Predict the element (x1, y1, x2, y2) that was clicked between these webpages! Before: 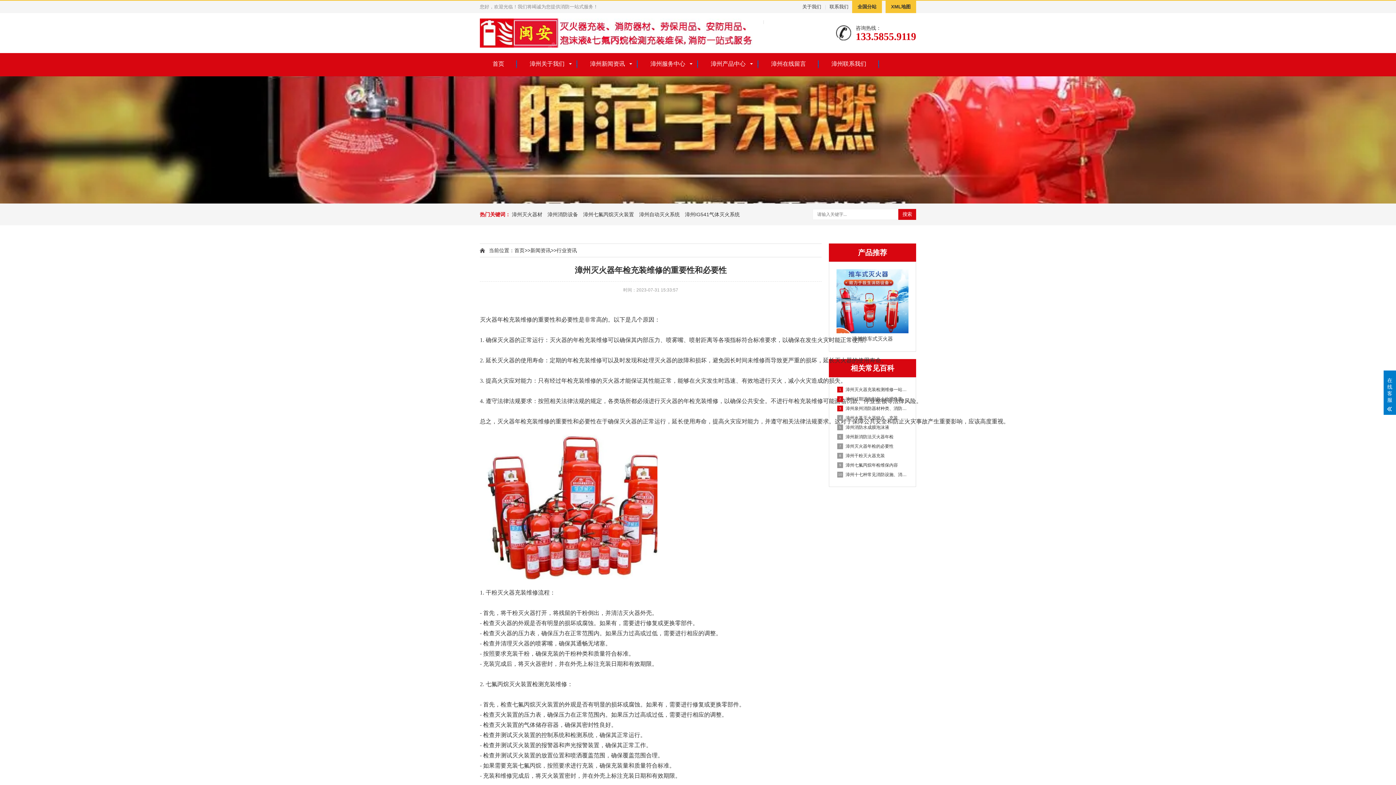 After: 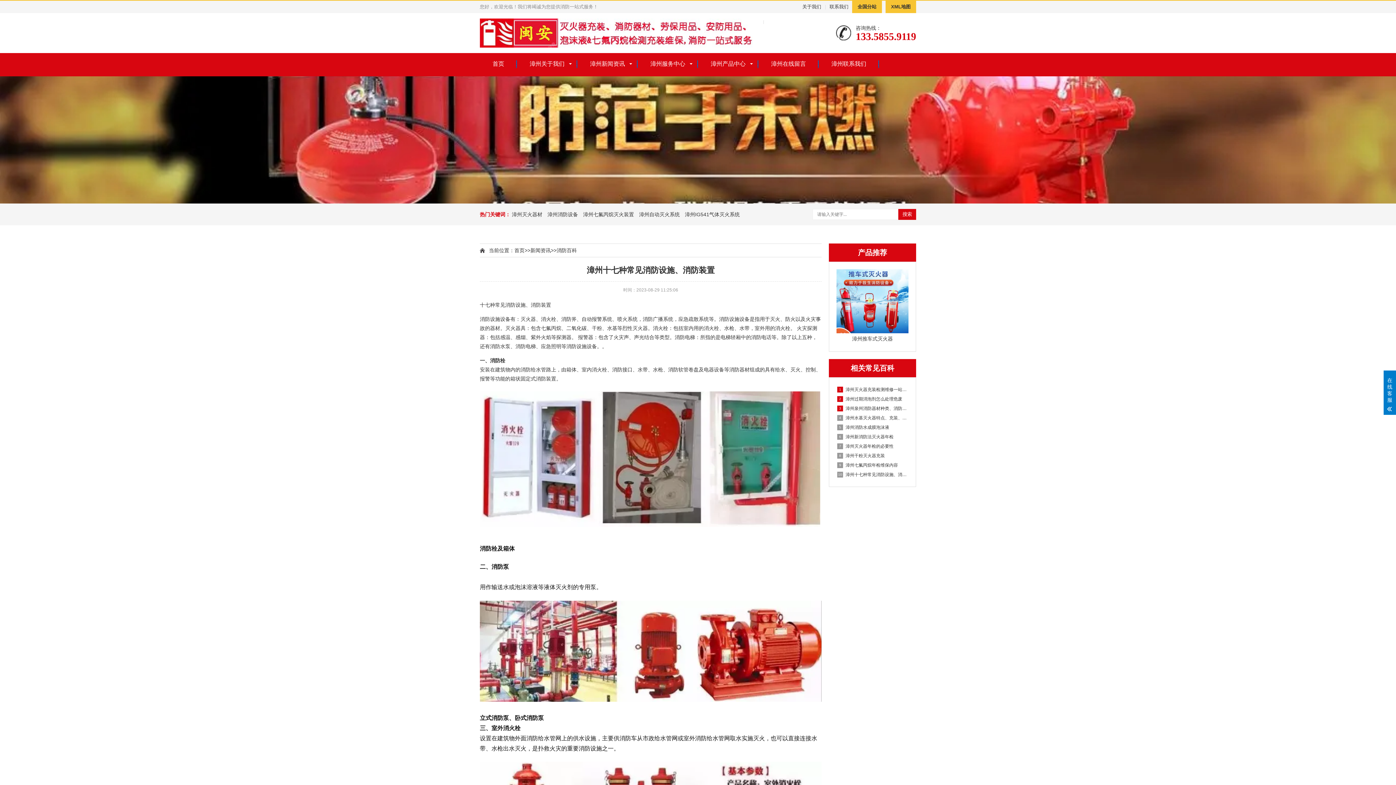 Action: label: 10漳州十七种常见消防设施、消防装置 bbox: (836, 470, 908, 479)